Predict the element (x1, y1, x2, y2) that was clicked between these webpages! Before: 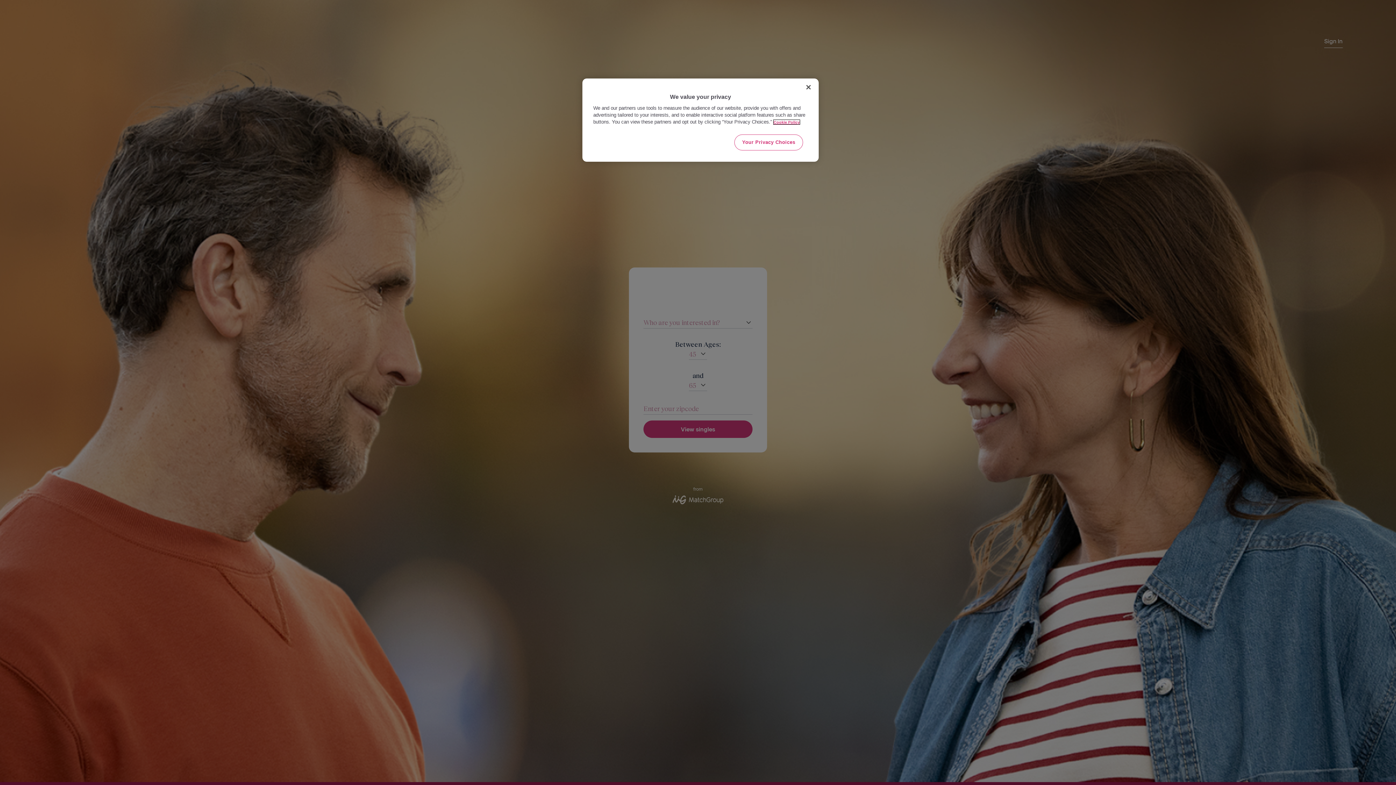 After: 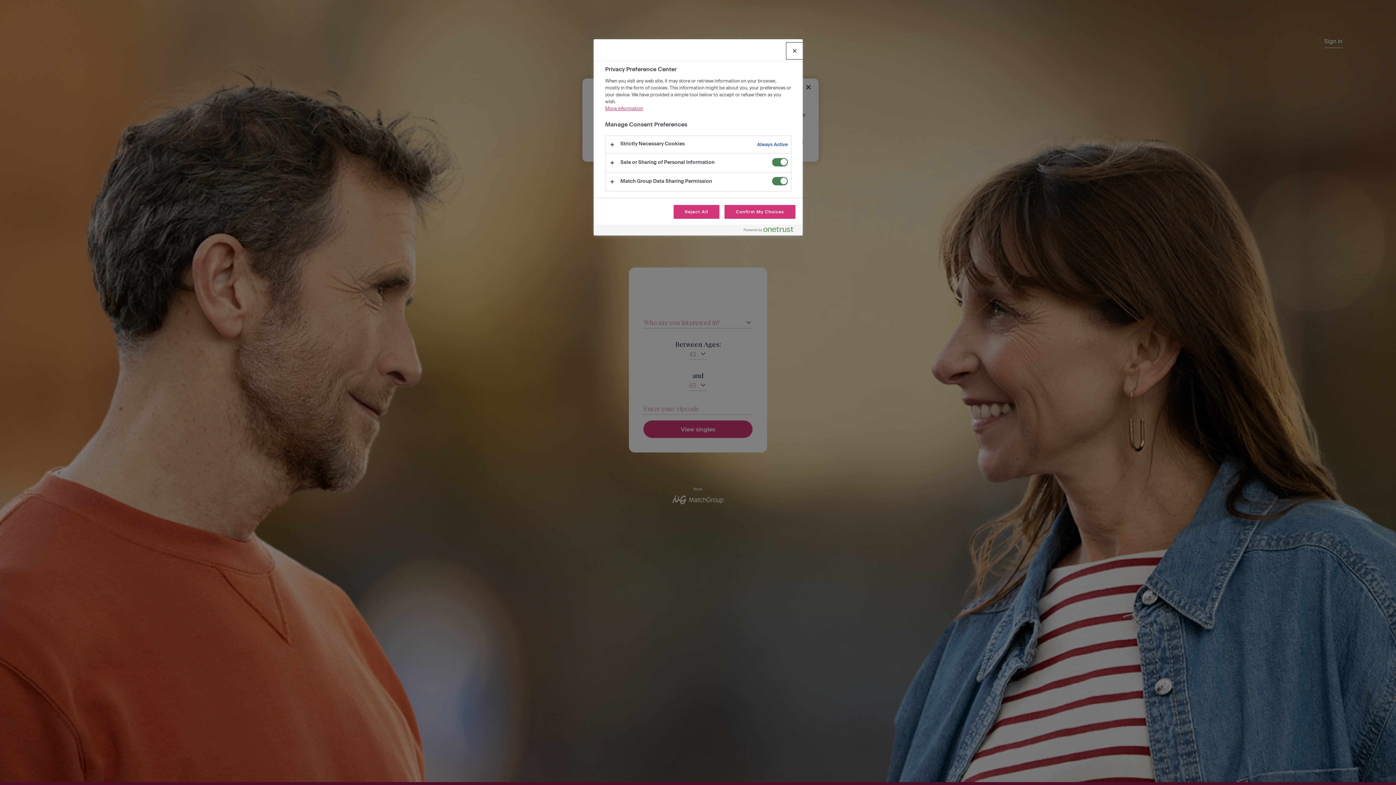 Action: label: Your Privacy Choices bbox: (734, 134, 803, 150)